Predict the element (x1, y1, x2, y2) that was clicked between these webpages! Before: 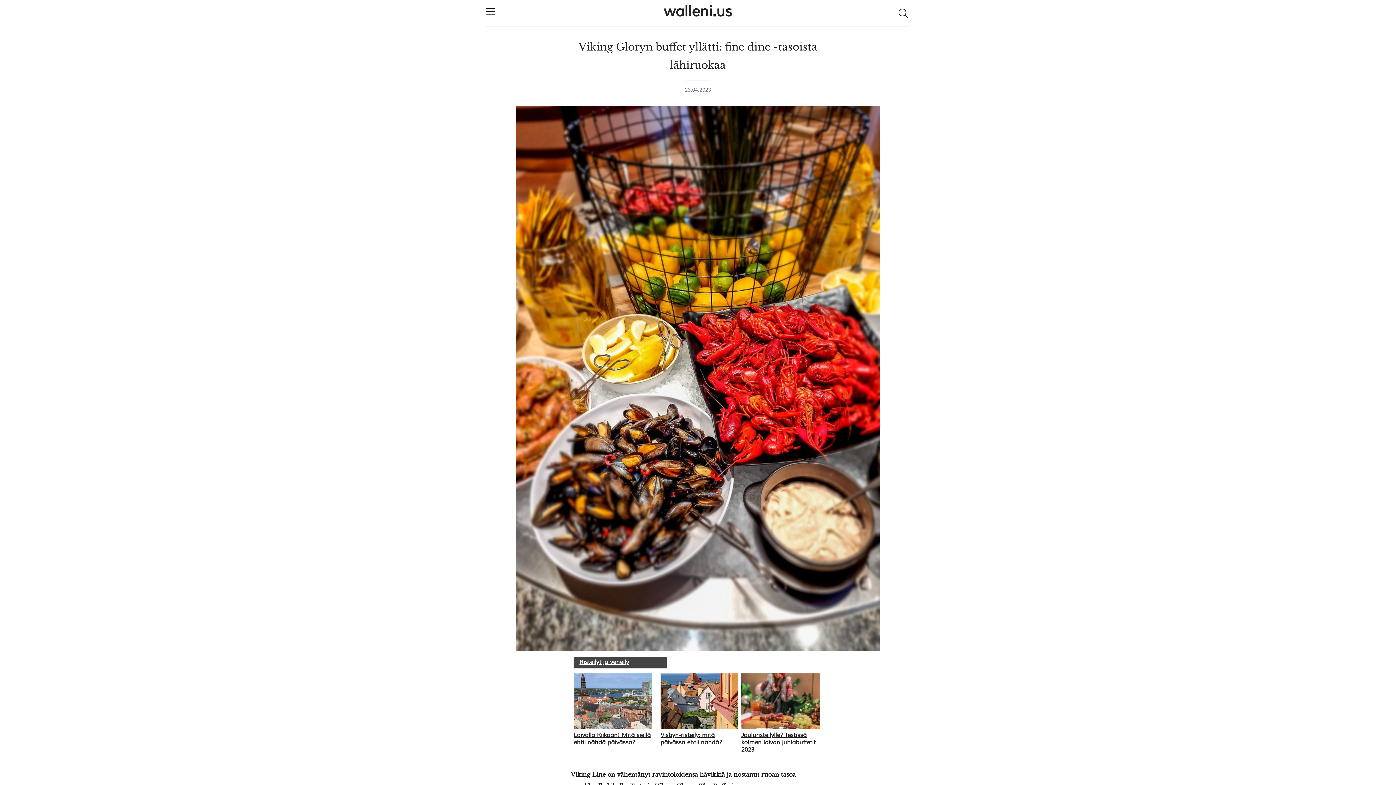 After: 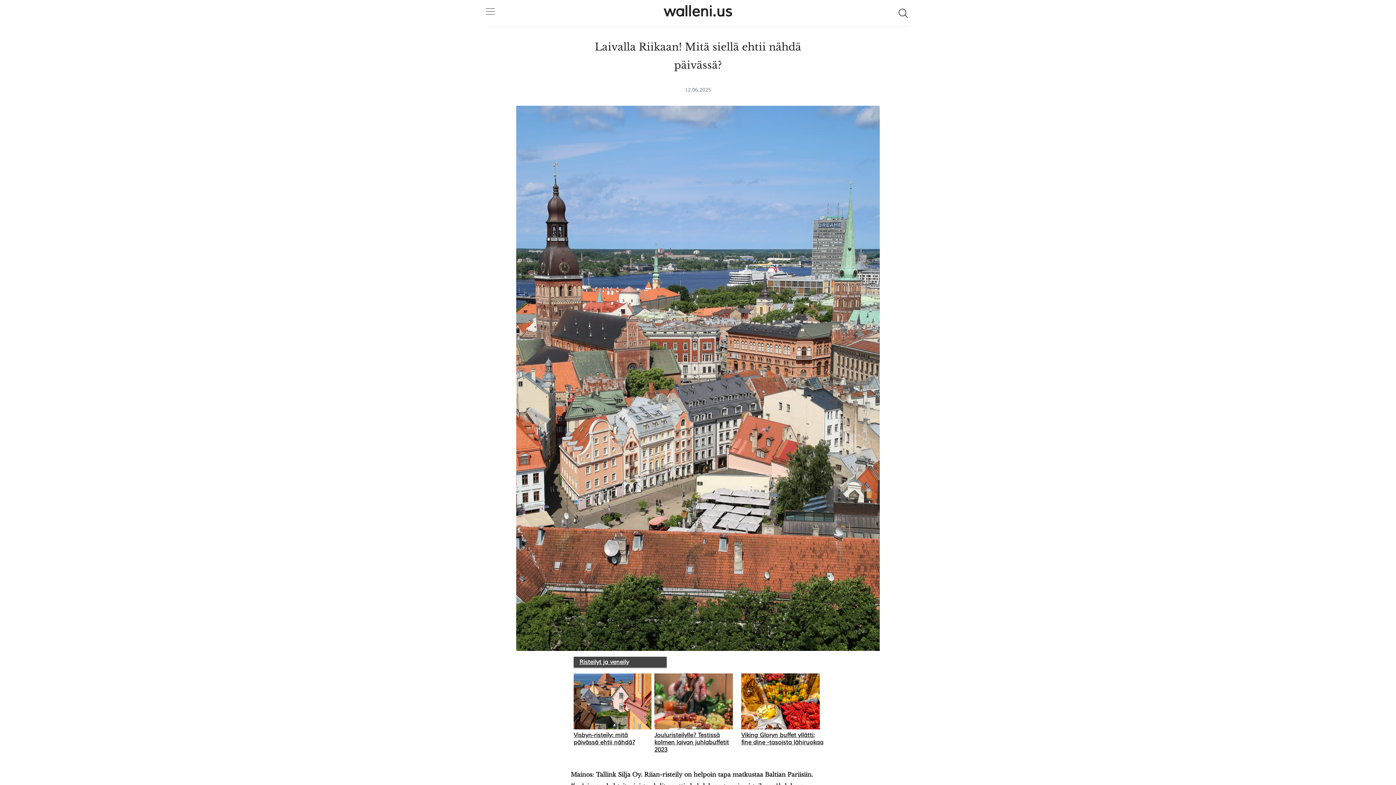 Action: bbox: (573, 732, 657, 746) label: Laivalla Riikaan! Mitä siellä ehtii nähdä päivässä?